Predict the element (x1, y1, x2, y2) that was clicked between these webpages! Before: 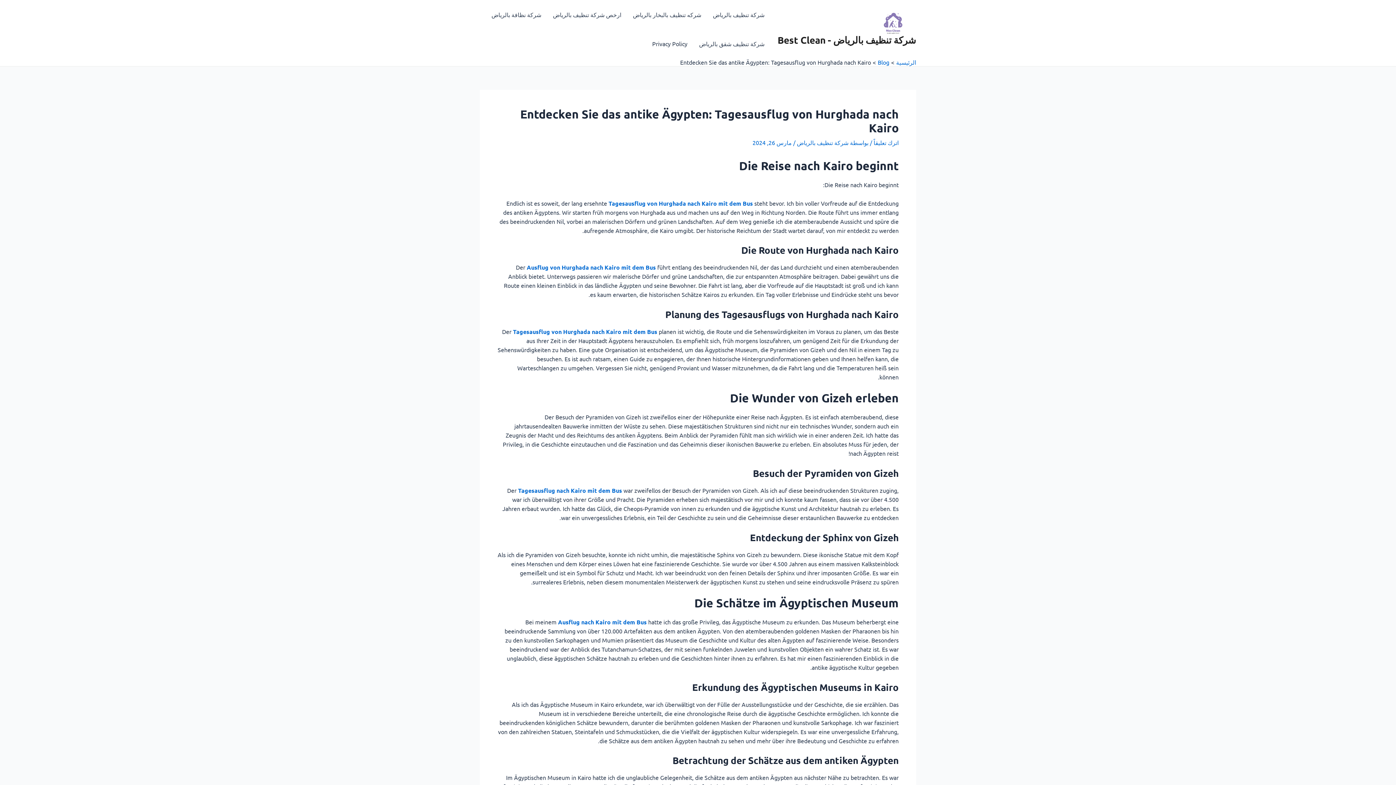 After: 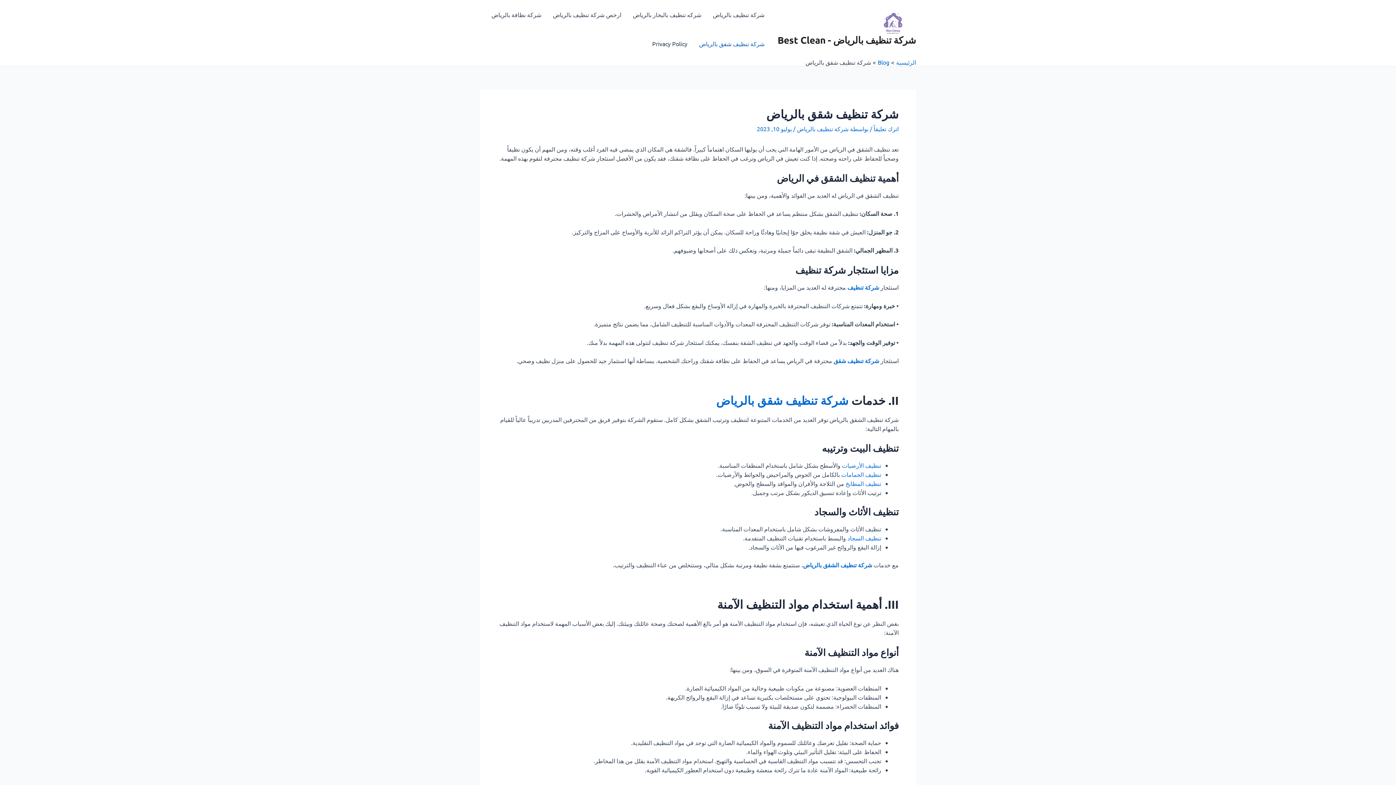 Action: label: شركة تنظيف شقق بالرياض bbox: (693, 29, 770, 58)